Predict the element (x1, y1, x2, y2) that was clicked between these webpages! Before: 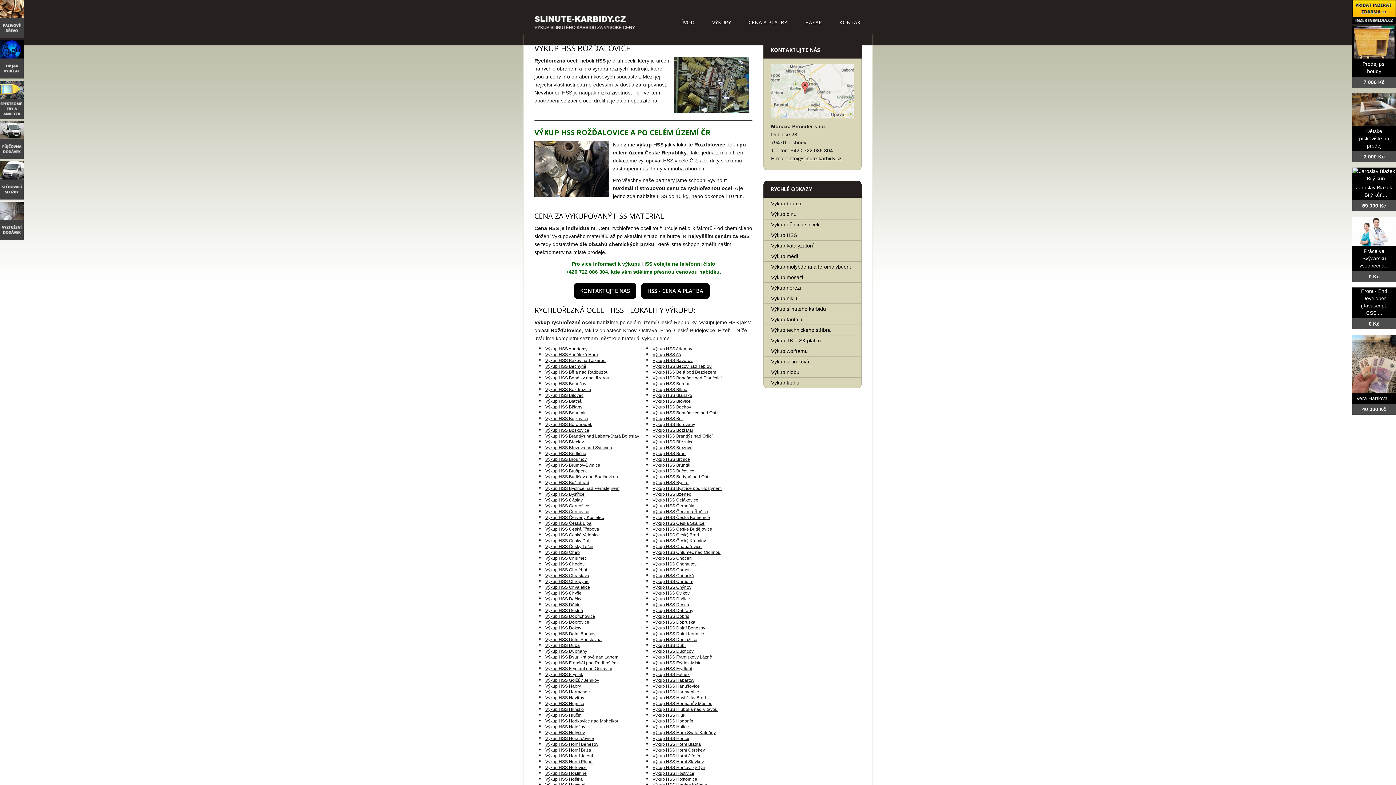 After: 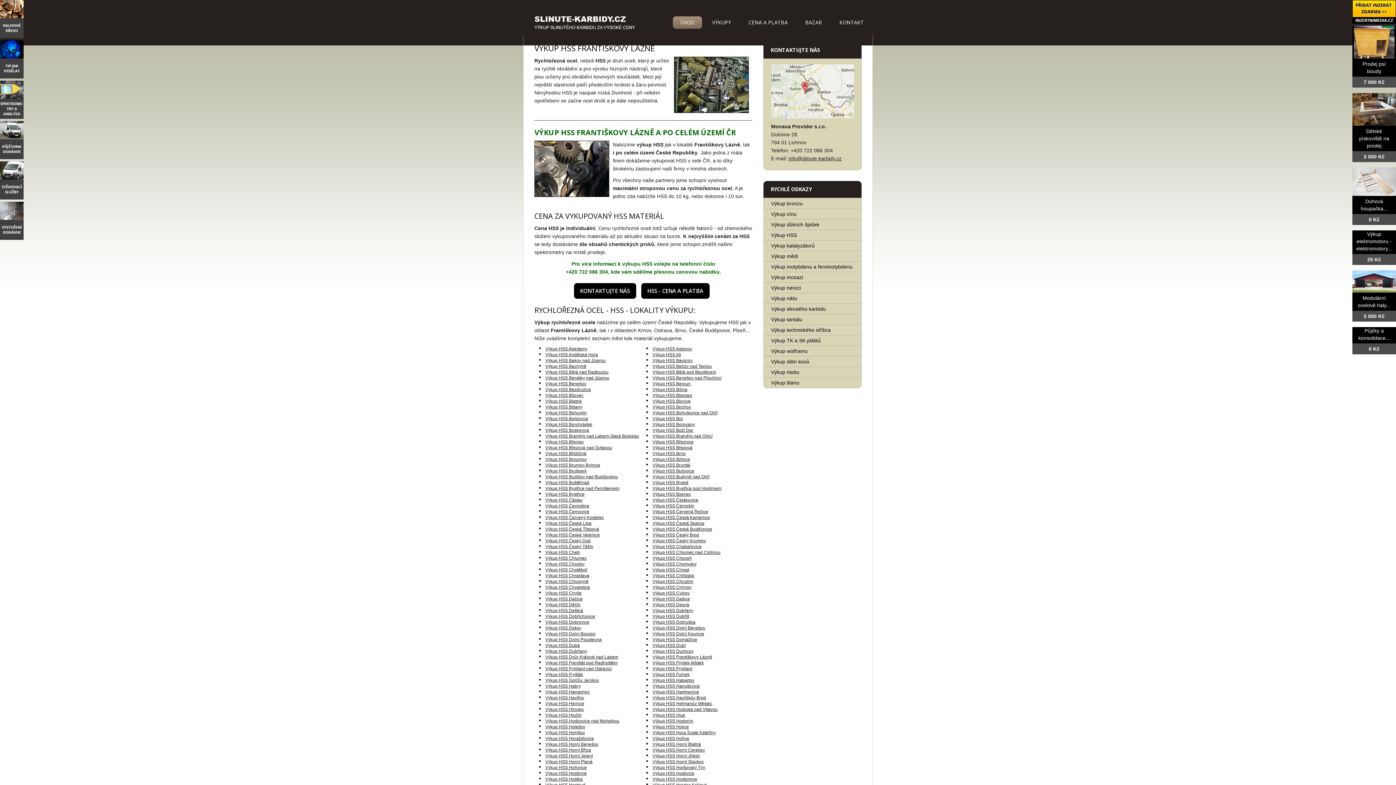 Action: label: Výkup HSS Františkovy Lázně bbox: (652, 654, 712, 660)